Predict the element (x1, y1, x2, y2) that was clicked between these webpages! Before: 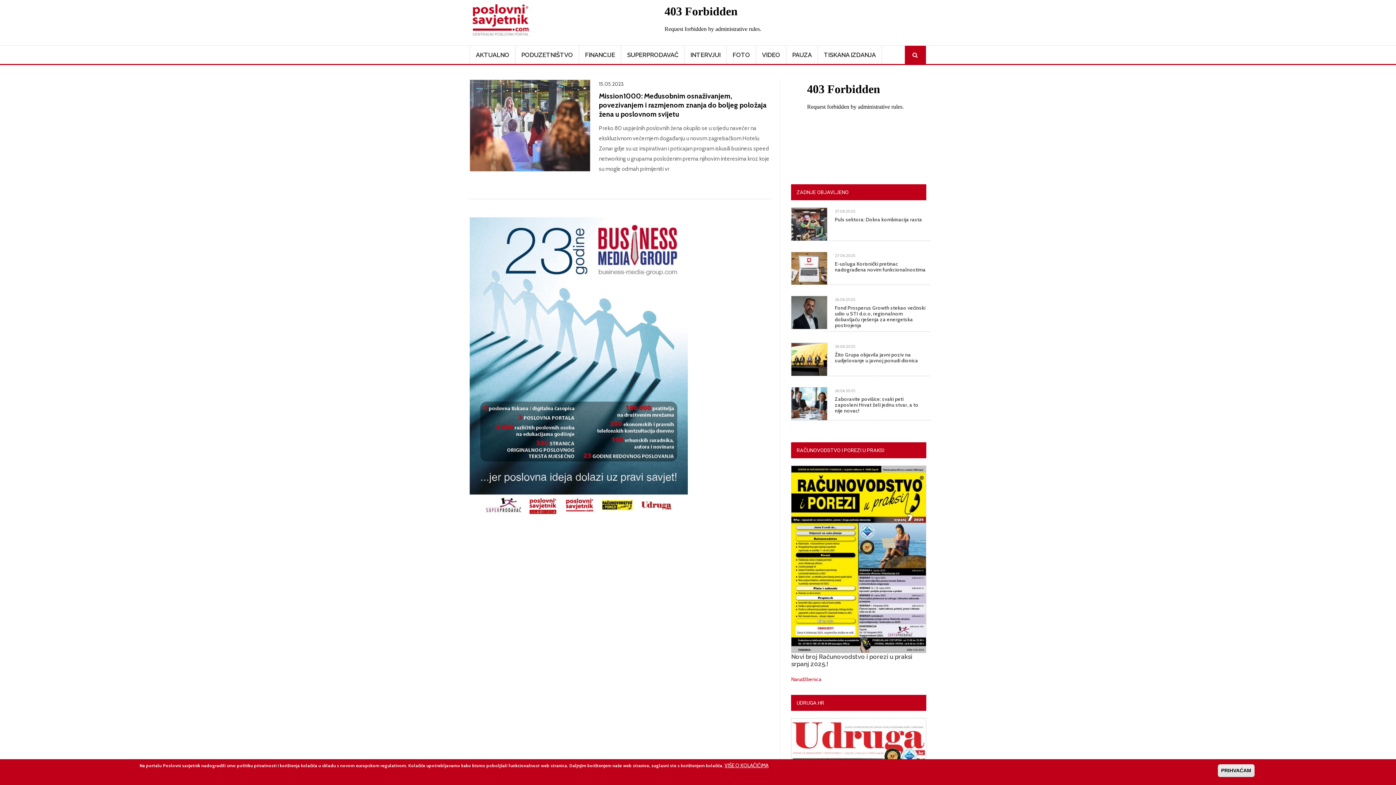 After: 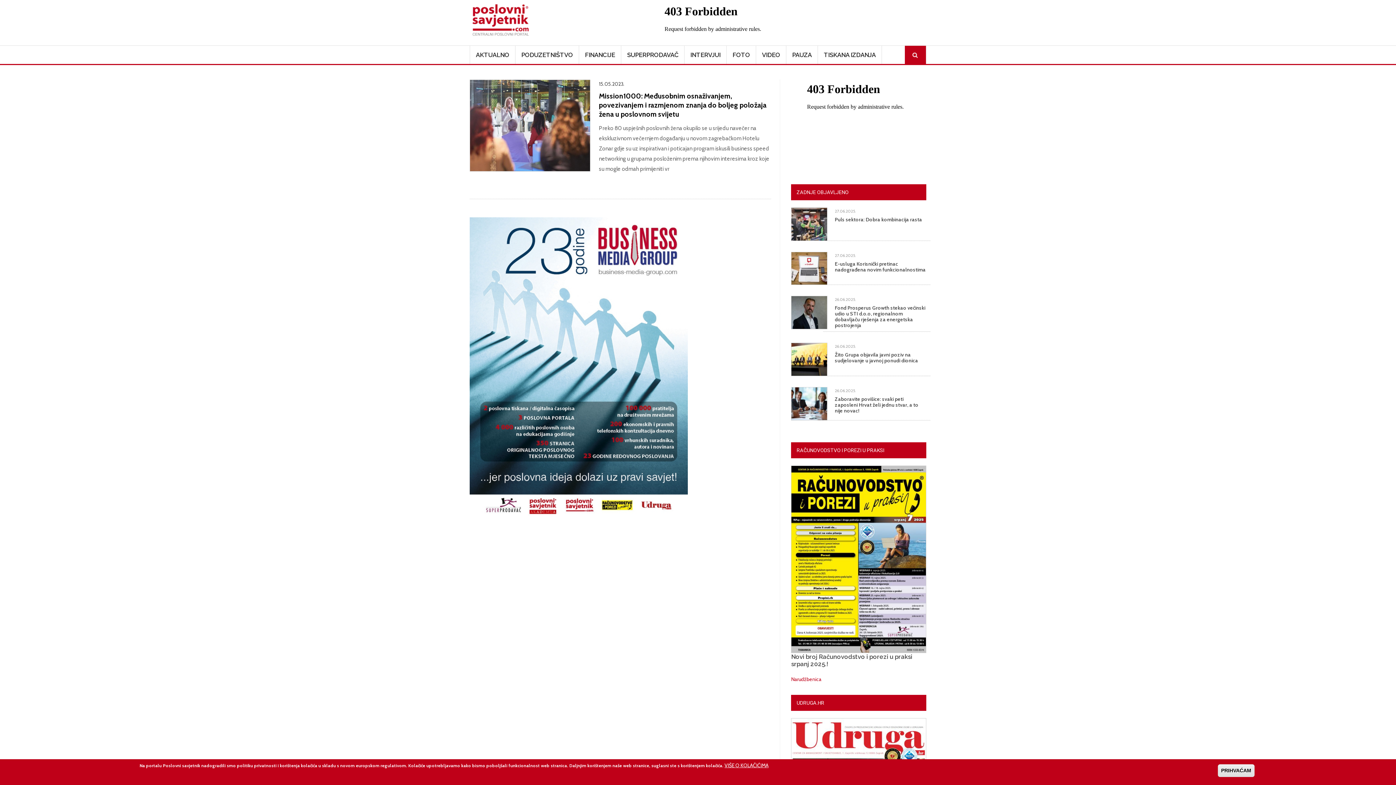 Action: bbox: (469, 365, 688, 371)